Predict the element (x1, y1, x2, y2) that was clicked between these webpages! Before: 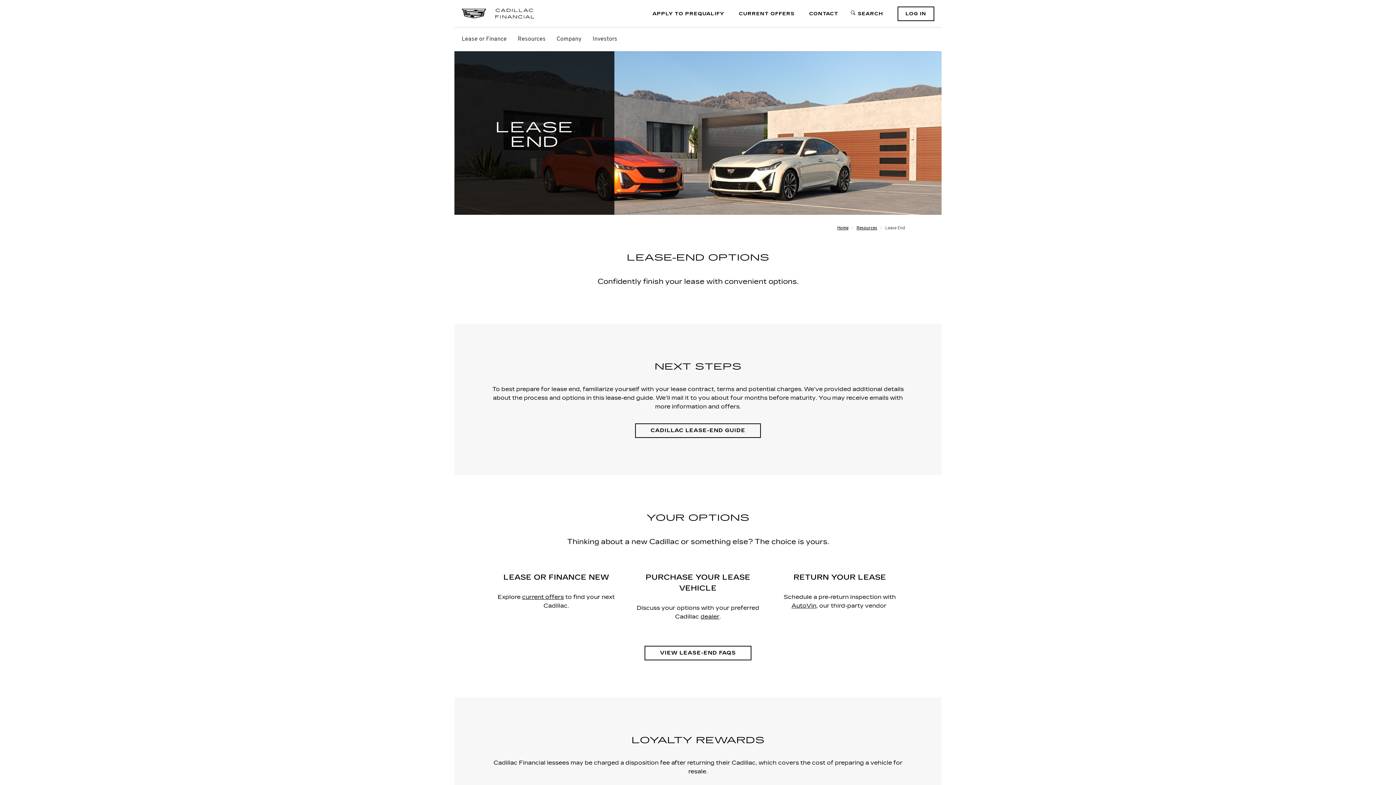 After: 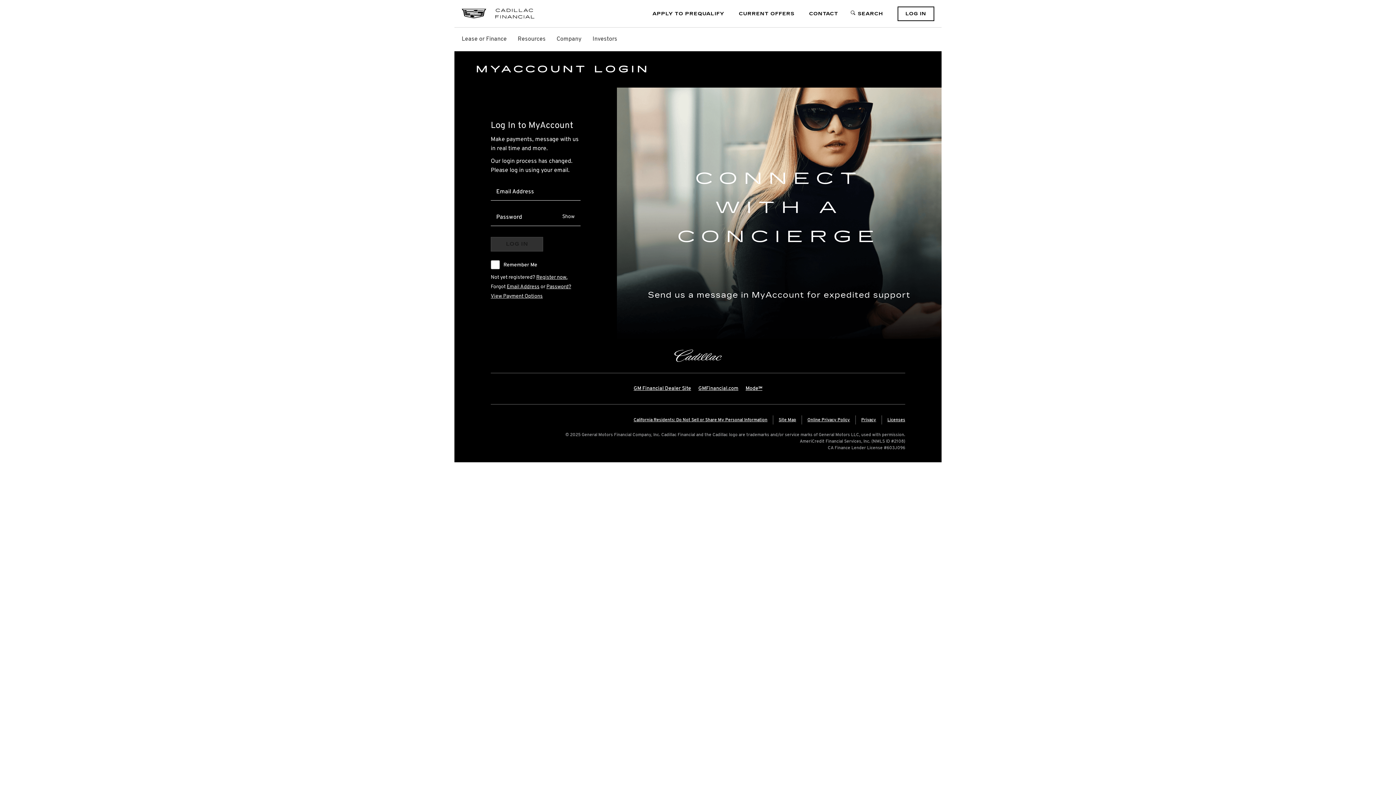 Action: label: LOG IN bbox: (897, 6, 934, 20)